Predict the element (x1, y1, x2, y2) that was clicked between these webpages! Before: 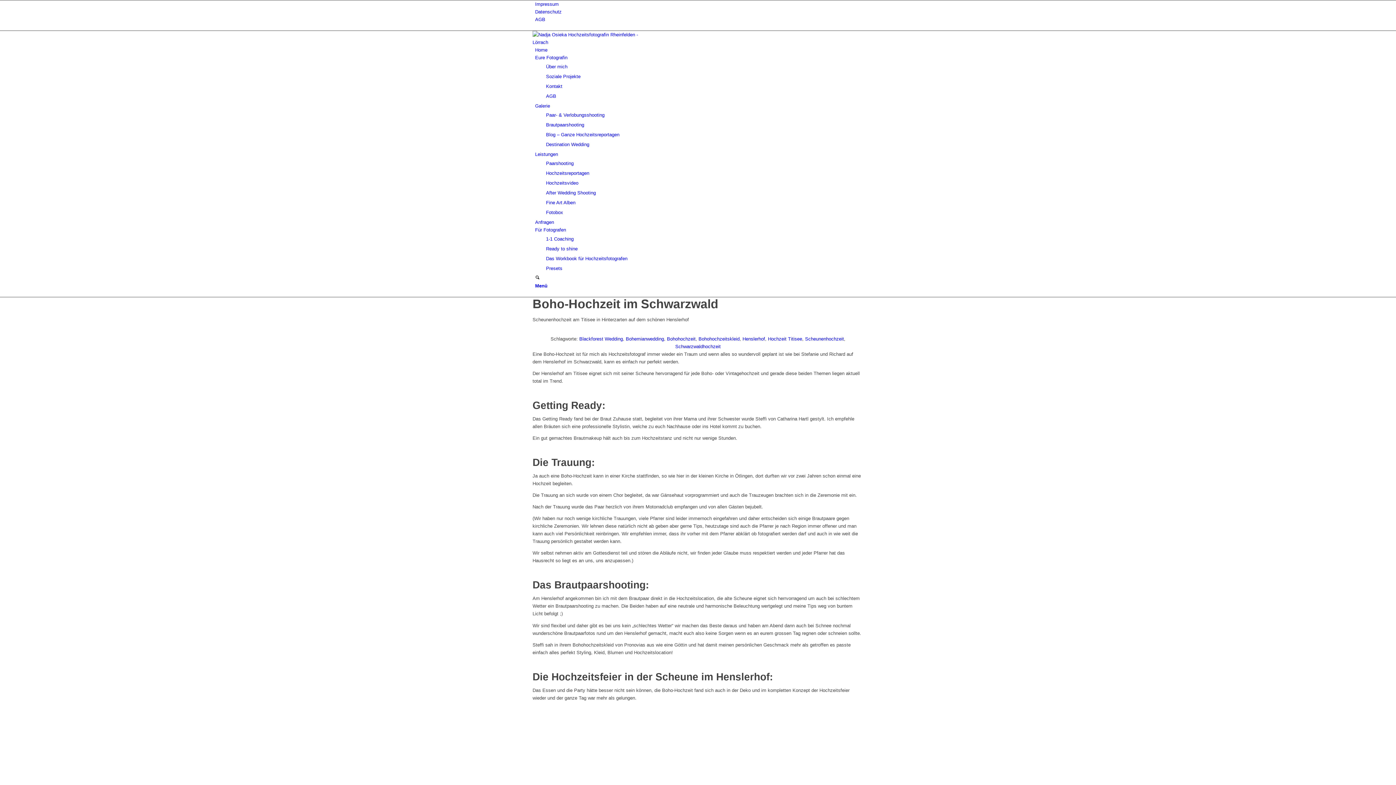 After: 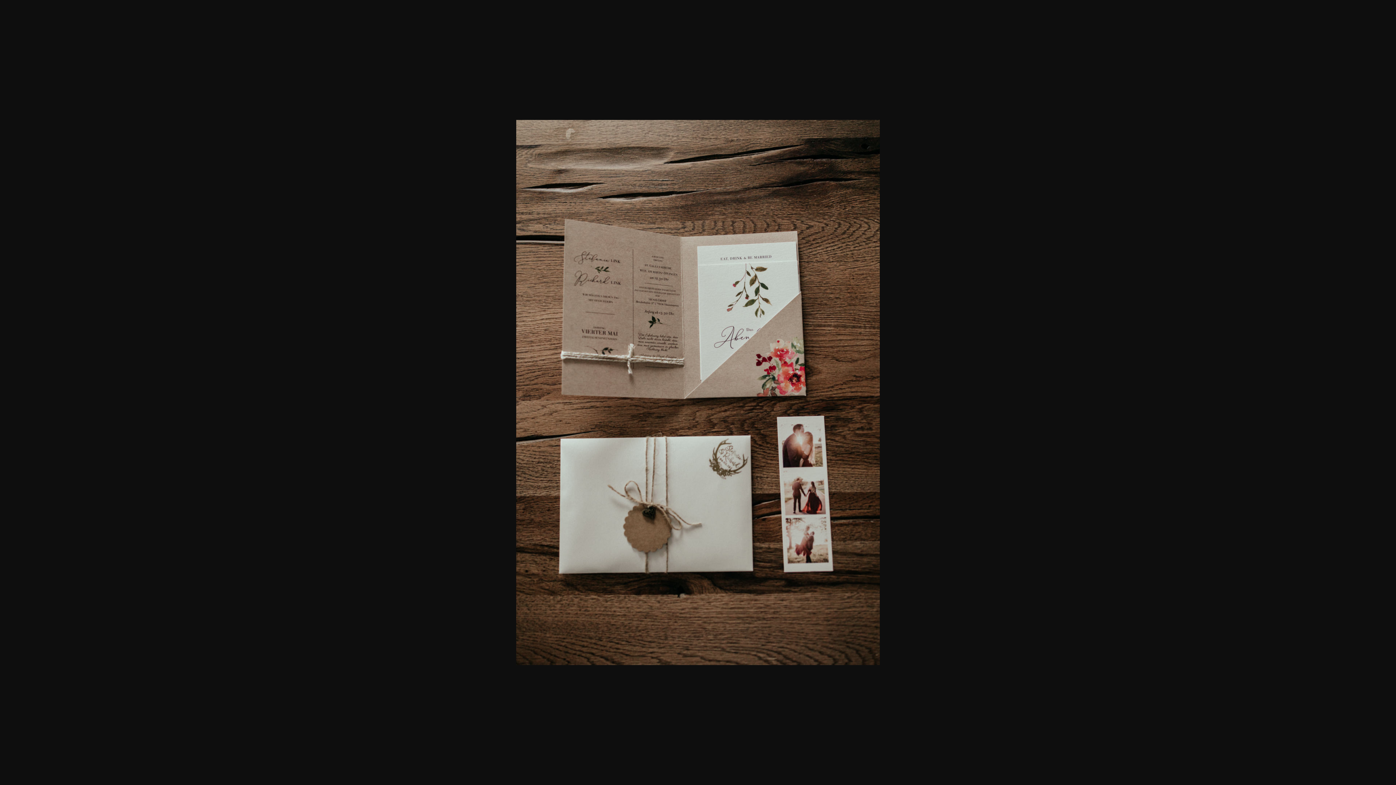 Action: label: Bild Boho-Hochzeit-Schwarzwald-Henslerhof-Hochzeitsfotograf-2 bbox: (532, 706, 863, 713)